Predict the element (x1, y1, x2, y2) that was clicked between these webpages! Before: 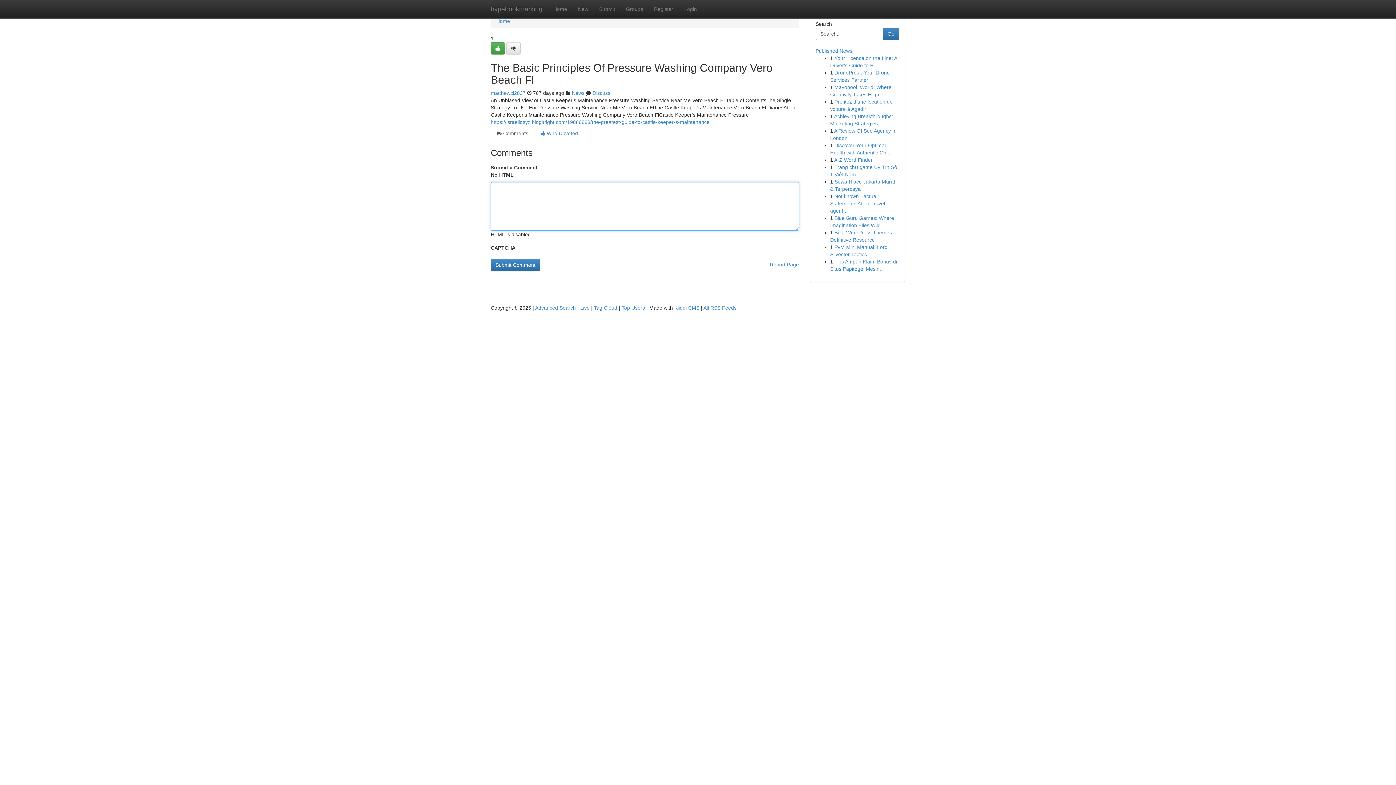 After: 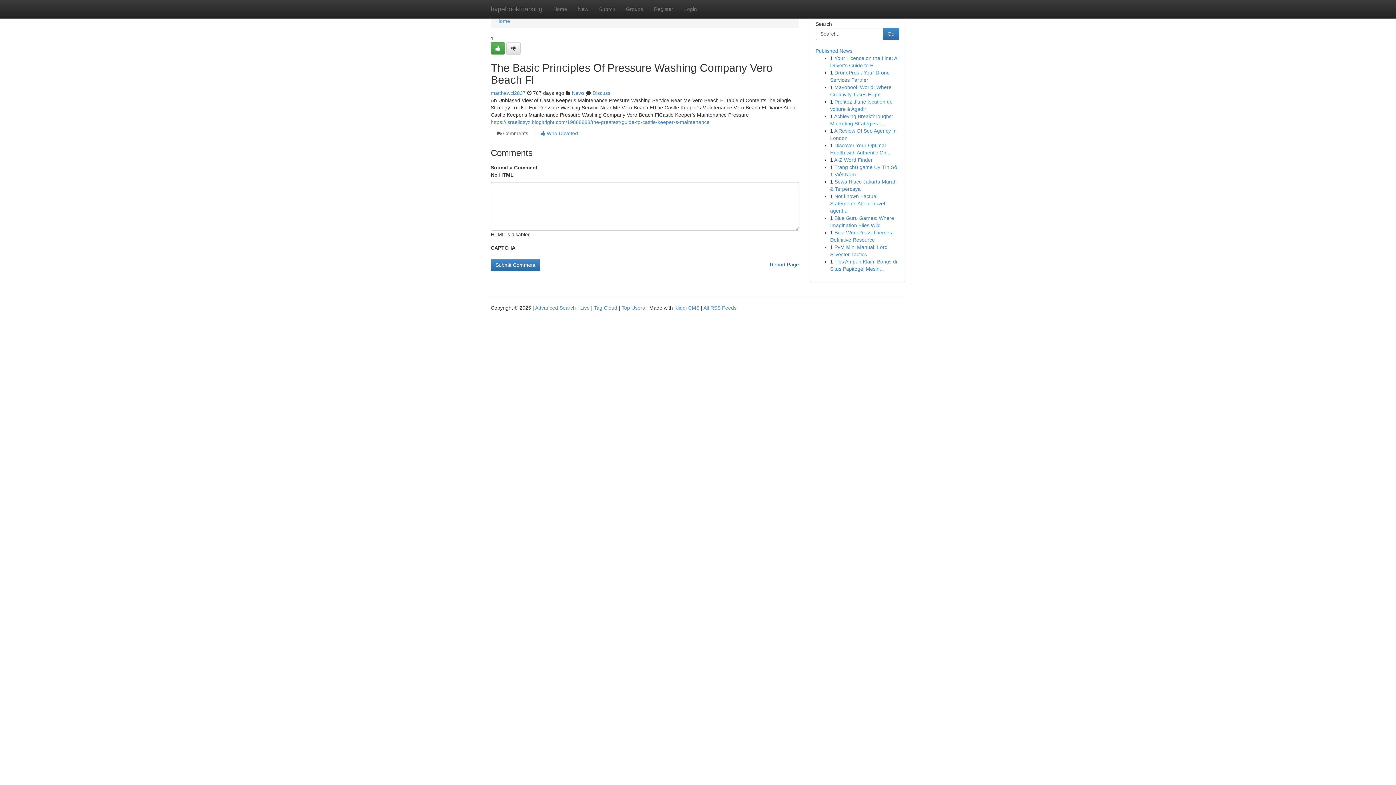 Action: label: Report Page bbox: (770, 258, 799, 270)